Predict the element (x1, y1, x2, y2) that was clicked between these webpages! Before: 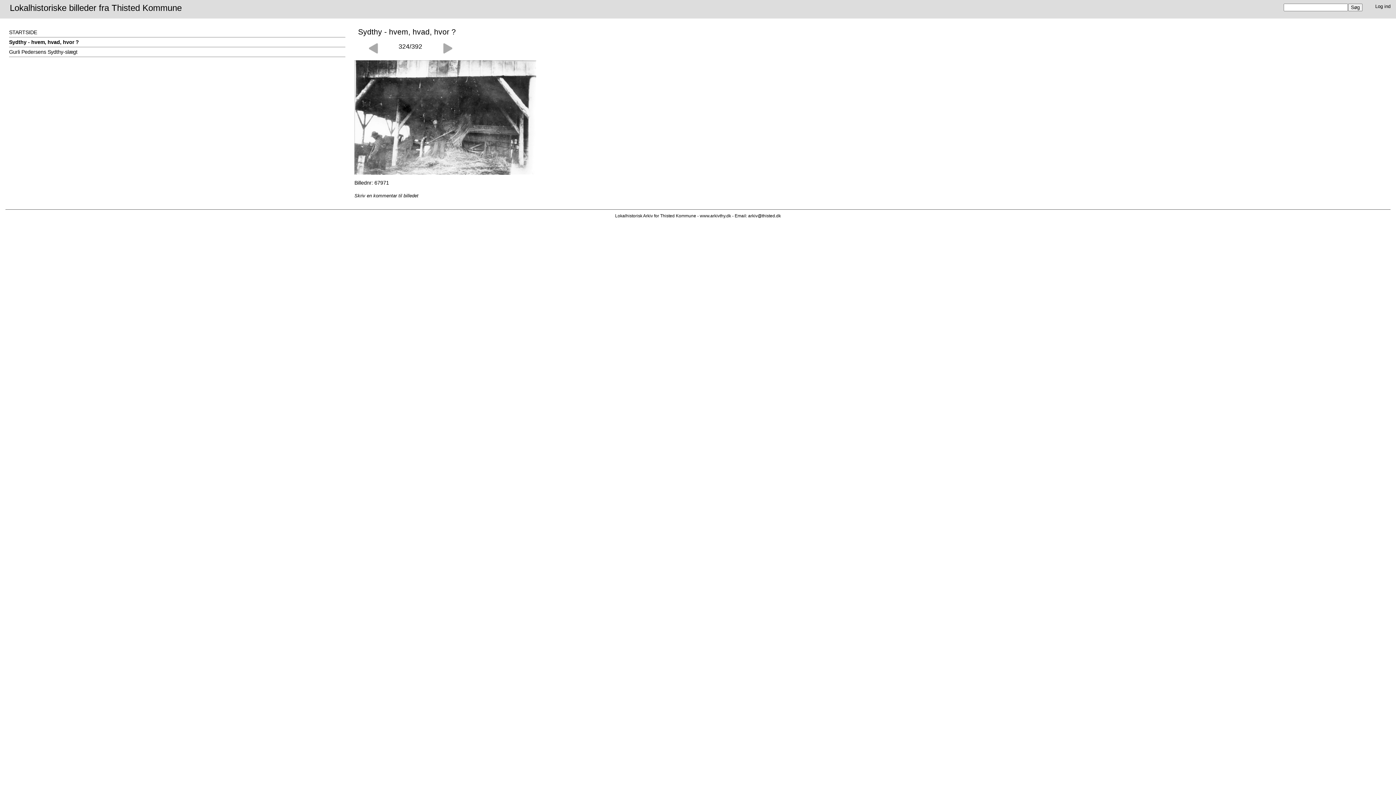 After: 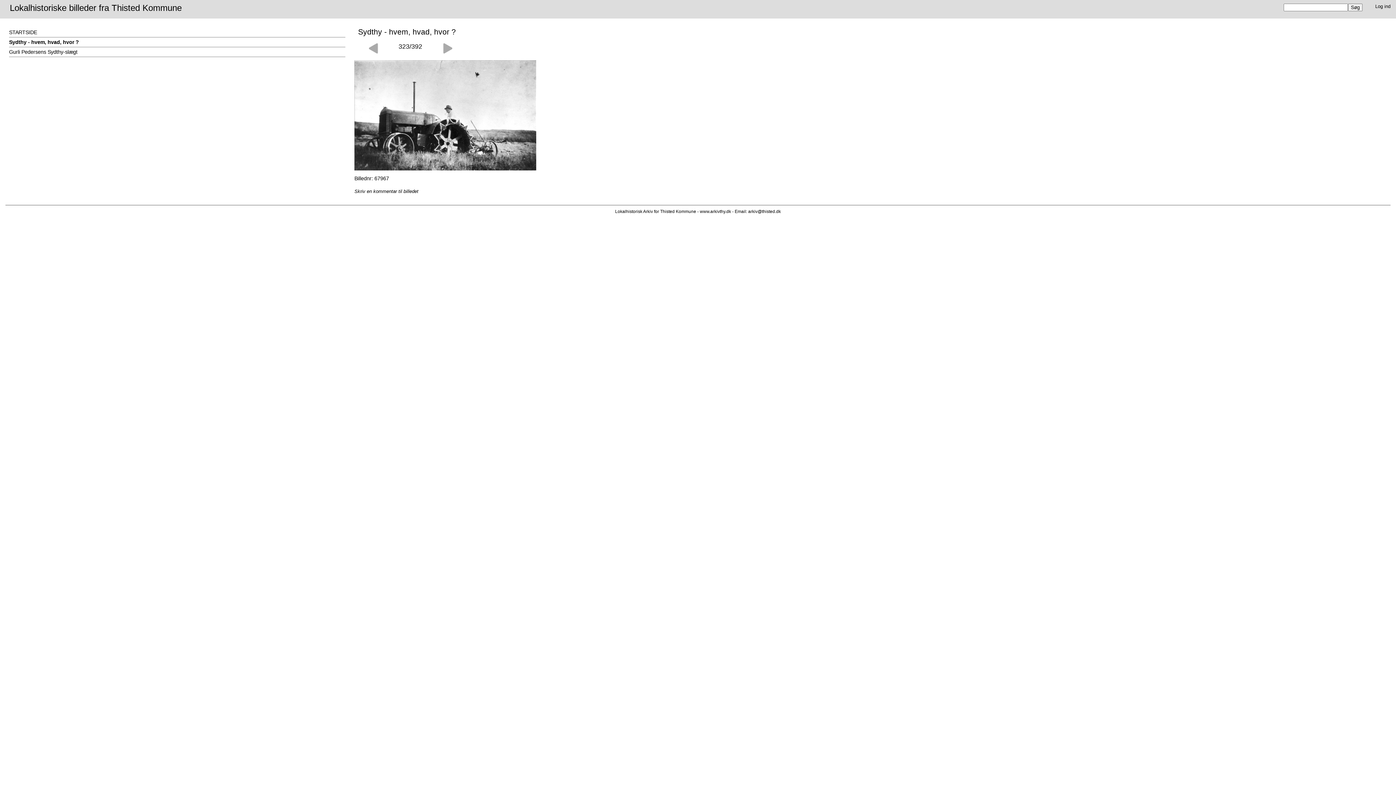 Action: bbox: (368, 48, 378, 55)